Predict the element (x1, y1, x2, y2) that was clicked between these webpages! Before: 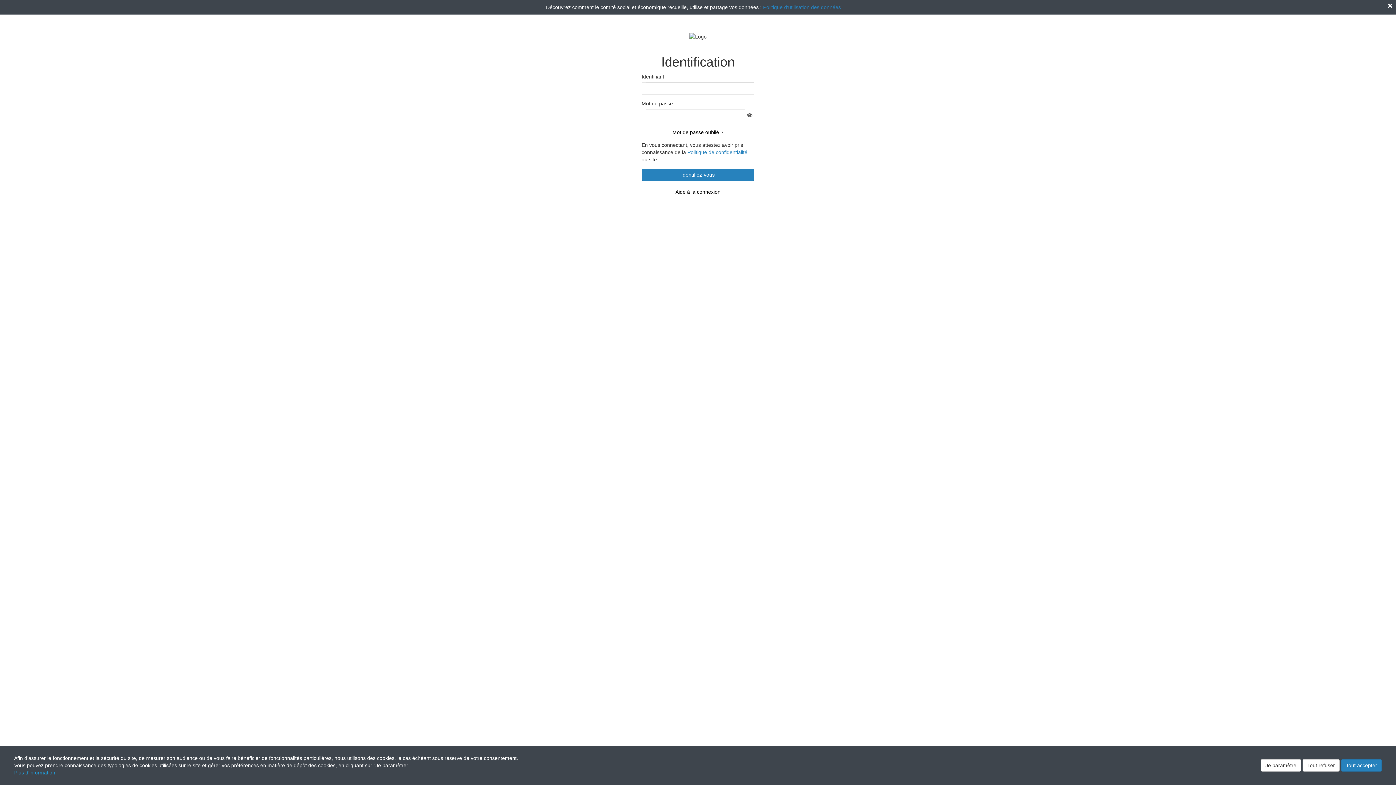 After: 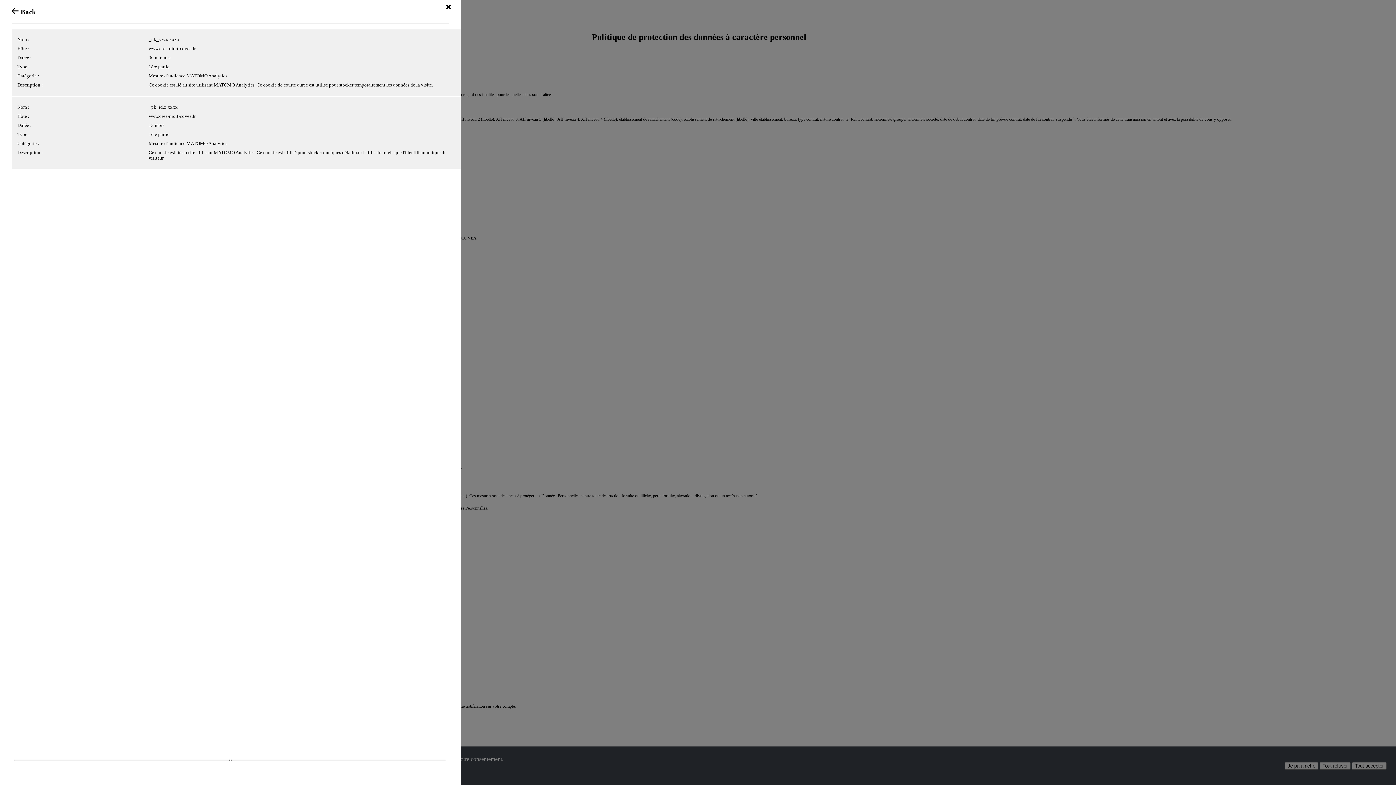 Action: bbox: (687, 149, 747, 155) label: Politique de confidentialité